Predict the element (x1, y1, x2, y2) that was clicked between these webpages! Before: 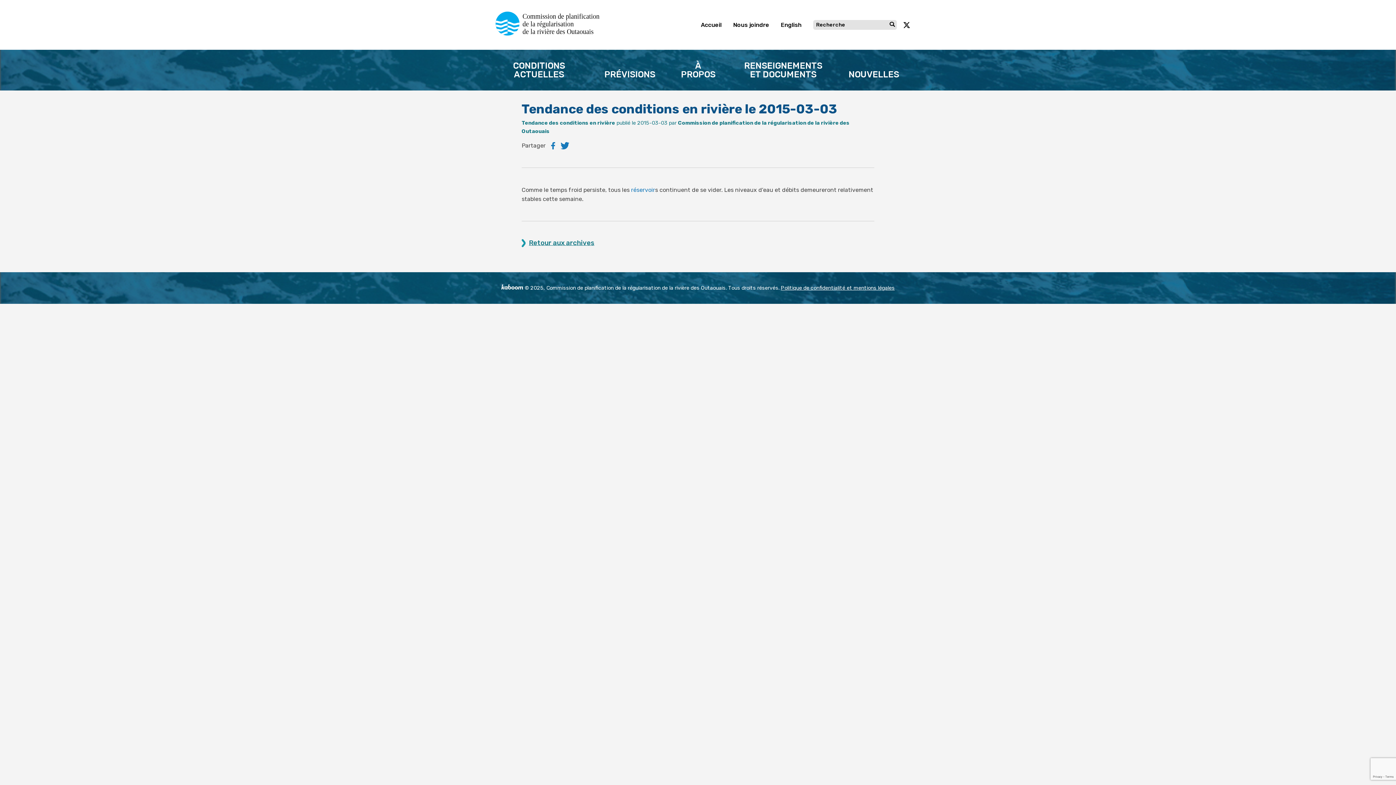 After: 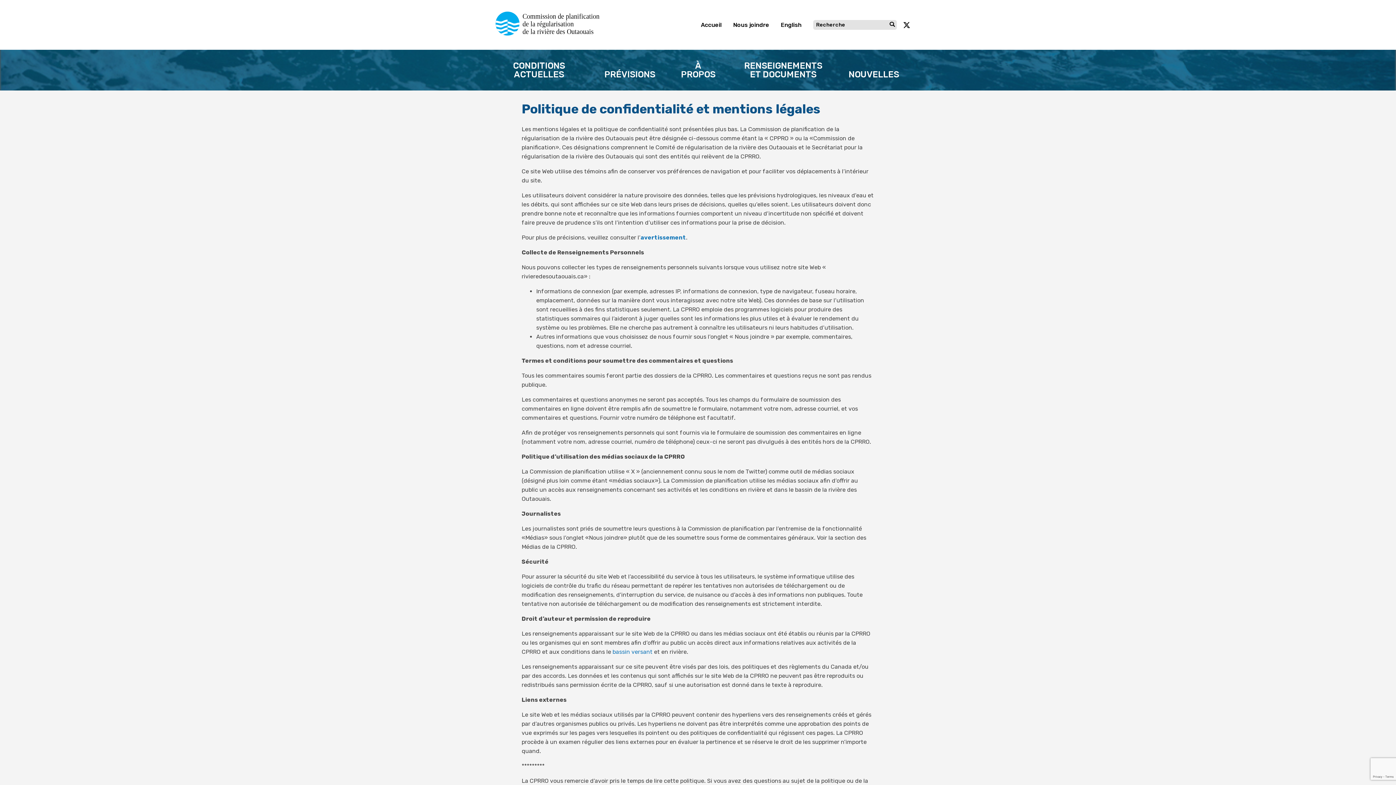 Action: label: Politique de confidentialité et mentions légales bbox: (781, 285, 894, 291)